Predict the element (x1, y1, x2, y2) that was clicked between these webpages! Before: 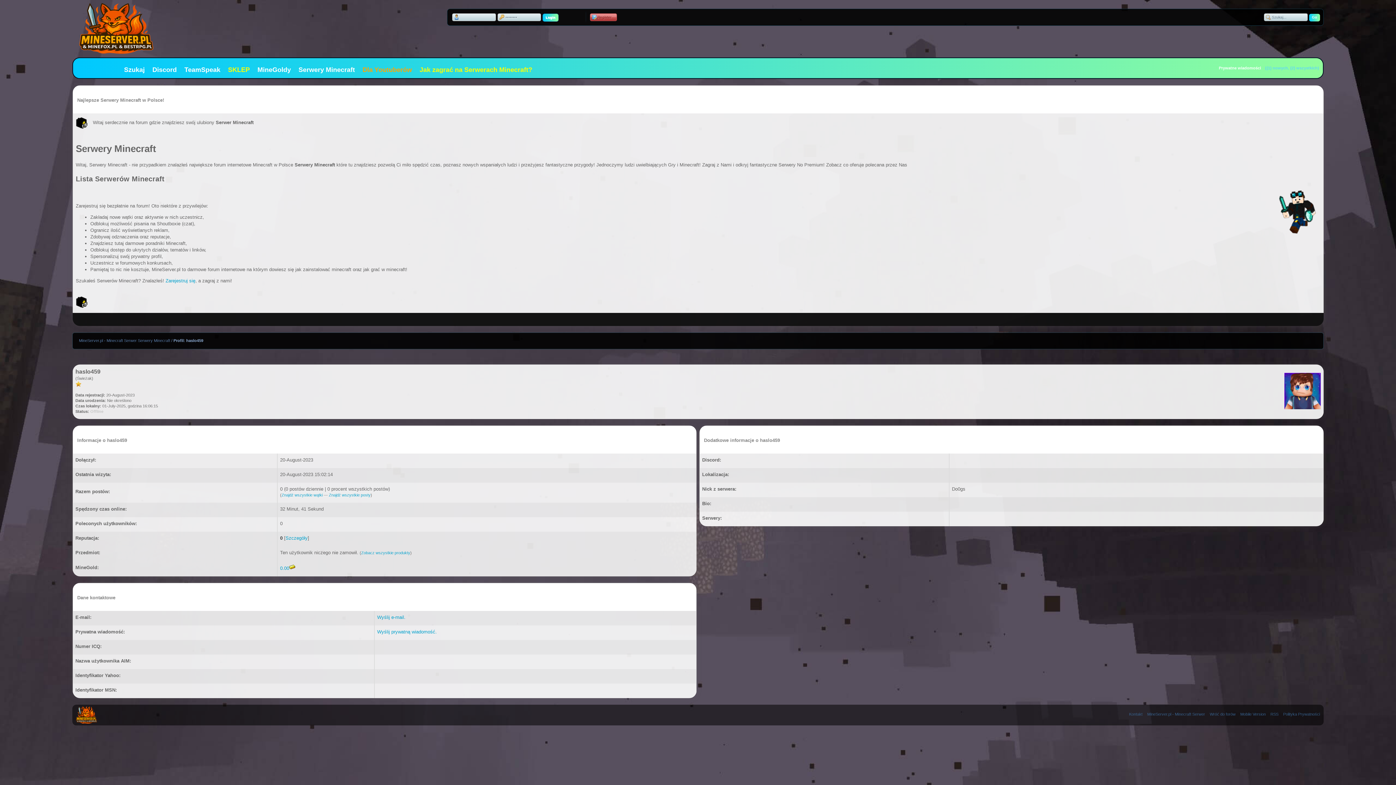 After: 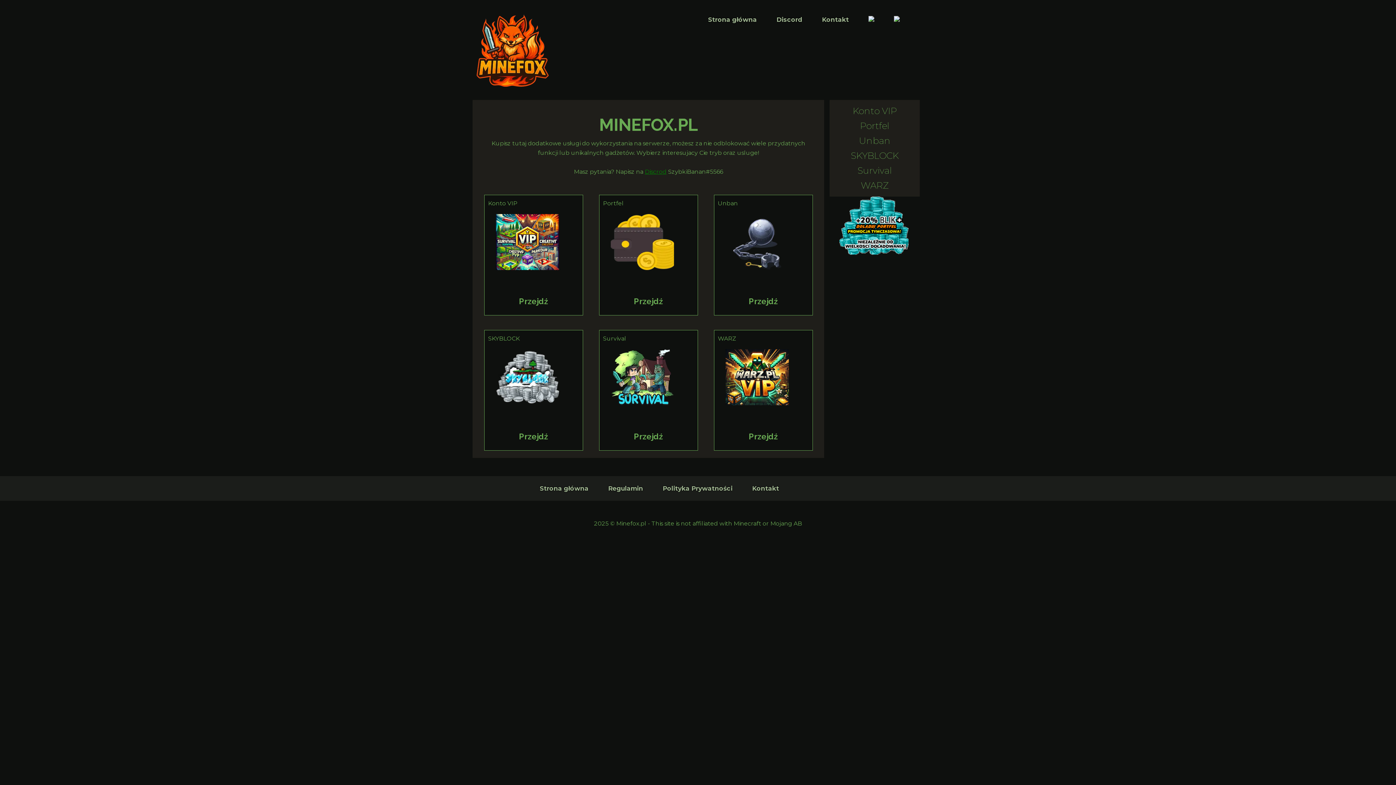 Action: bbox: (225, 63, 252, 76) label: SKLEP